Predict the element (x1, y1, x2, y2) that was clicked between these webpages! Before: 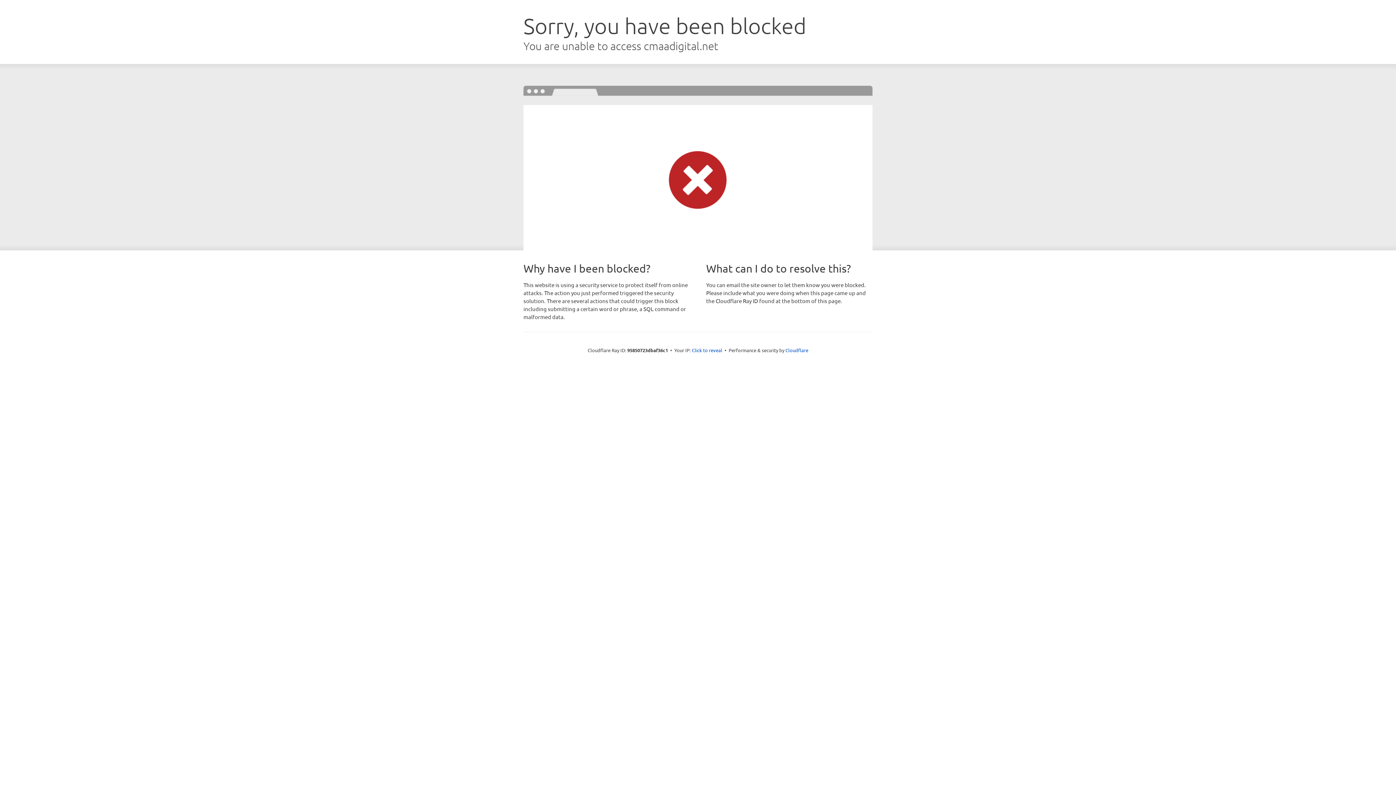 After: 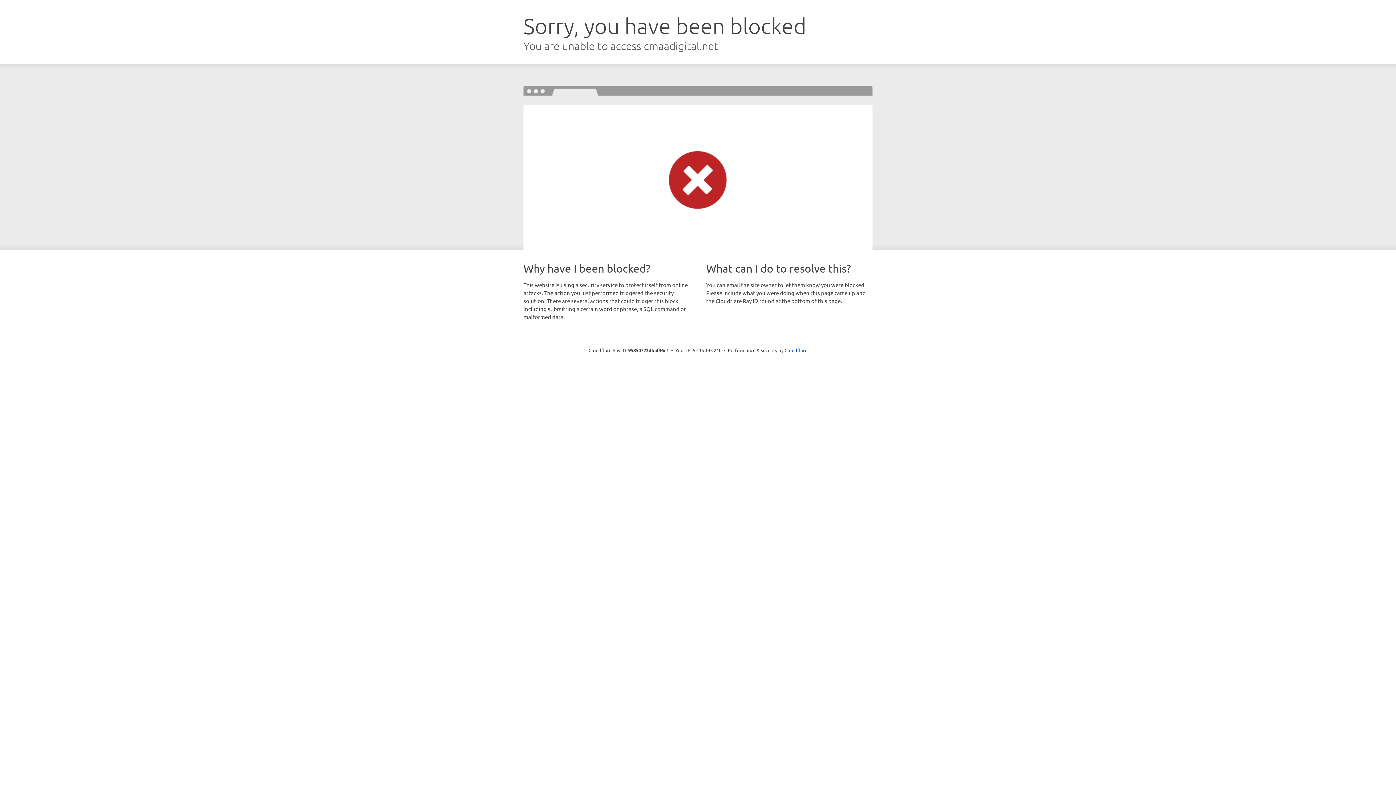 Action: bbox: (692, 346, 722, 353) label: Click to reveal